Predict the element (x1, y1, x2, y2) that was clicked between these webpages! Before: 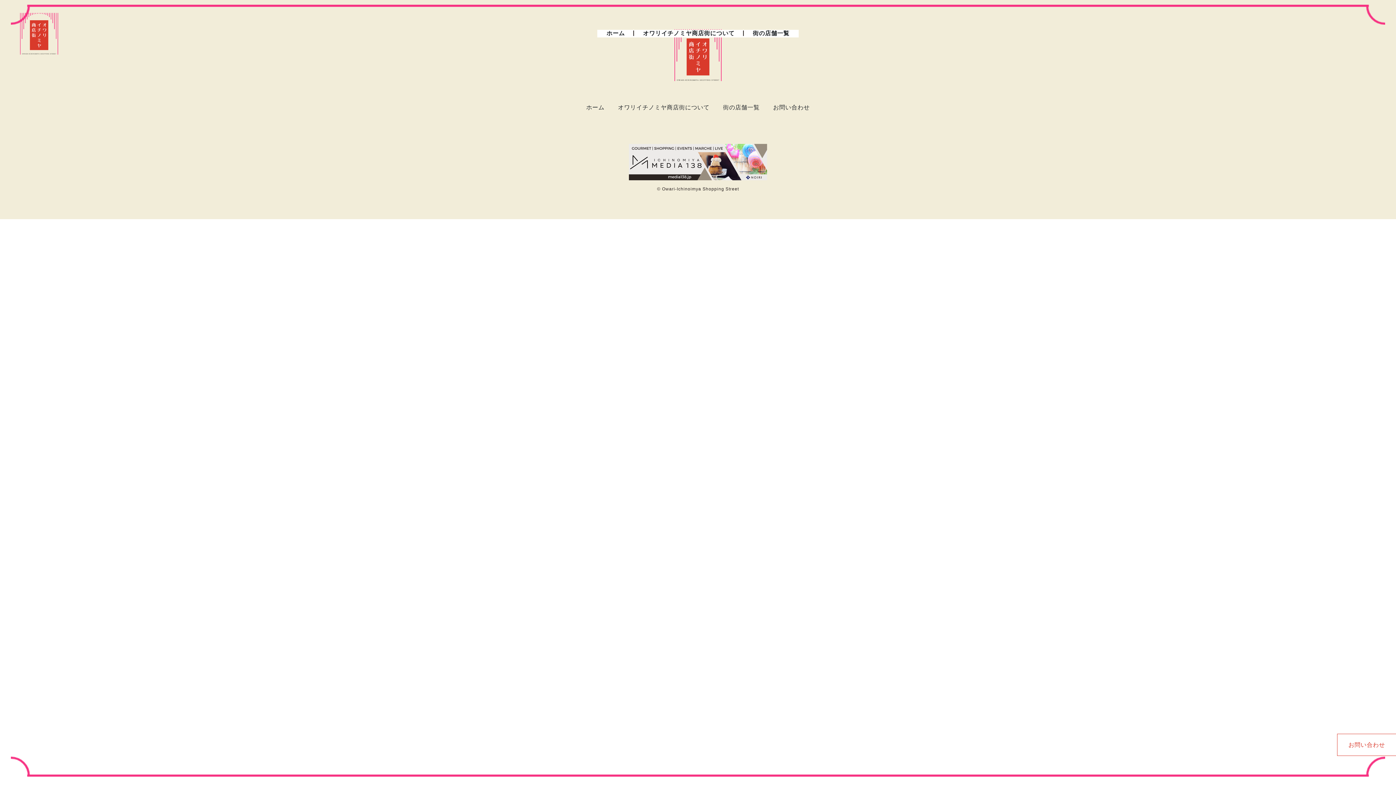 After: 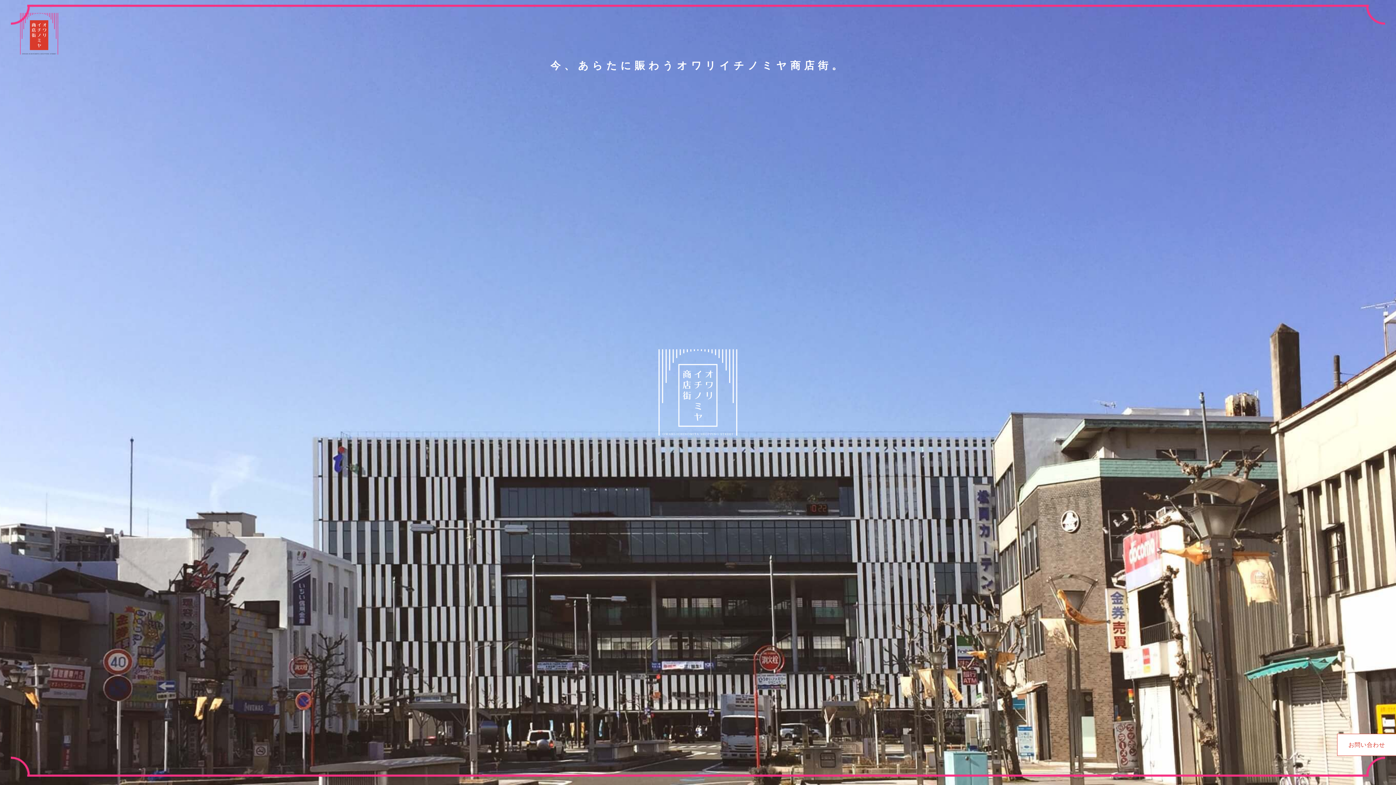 Action: bbox: (20, 30, 58, 36)